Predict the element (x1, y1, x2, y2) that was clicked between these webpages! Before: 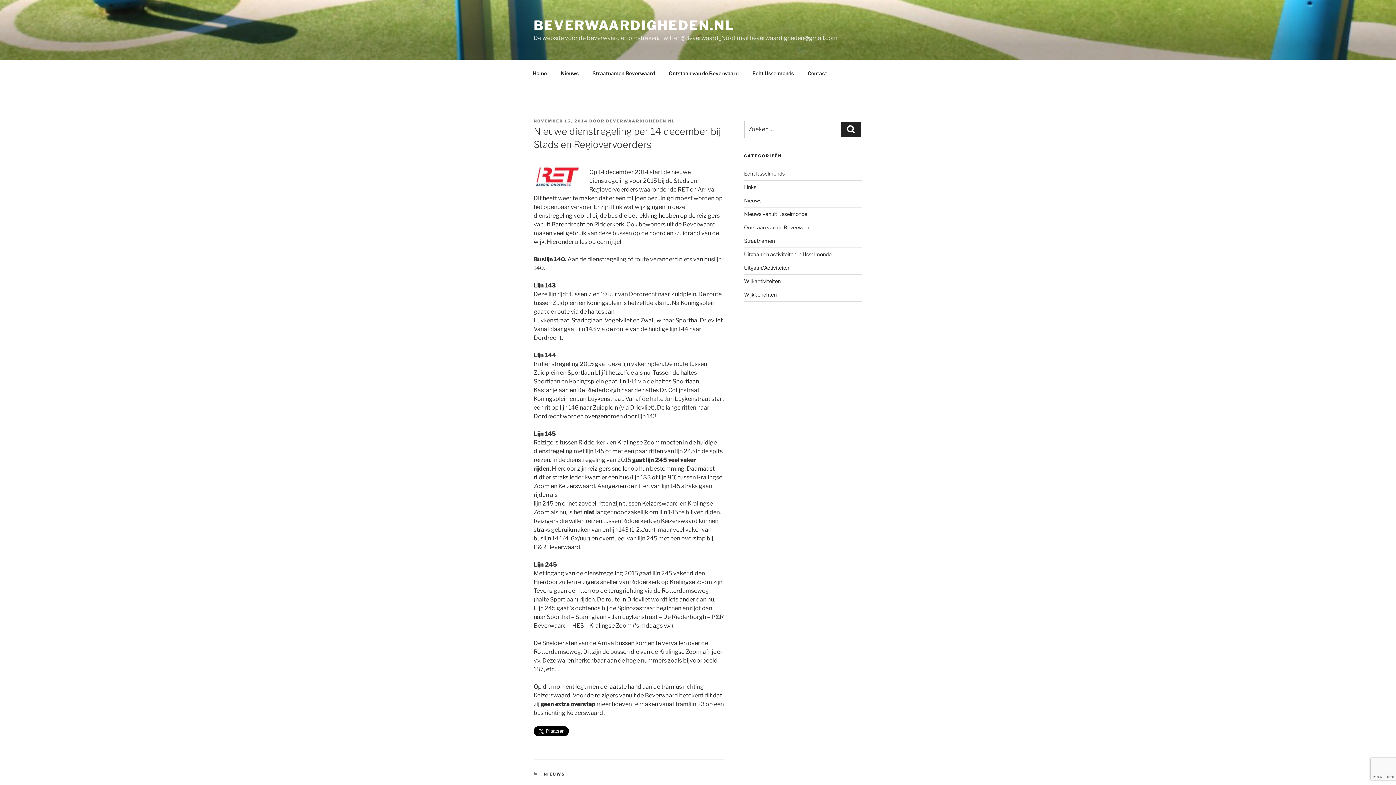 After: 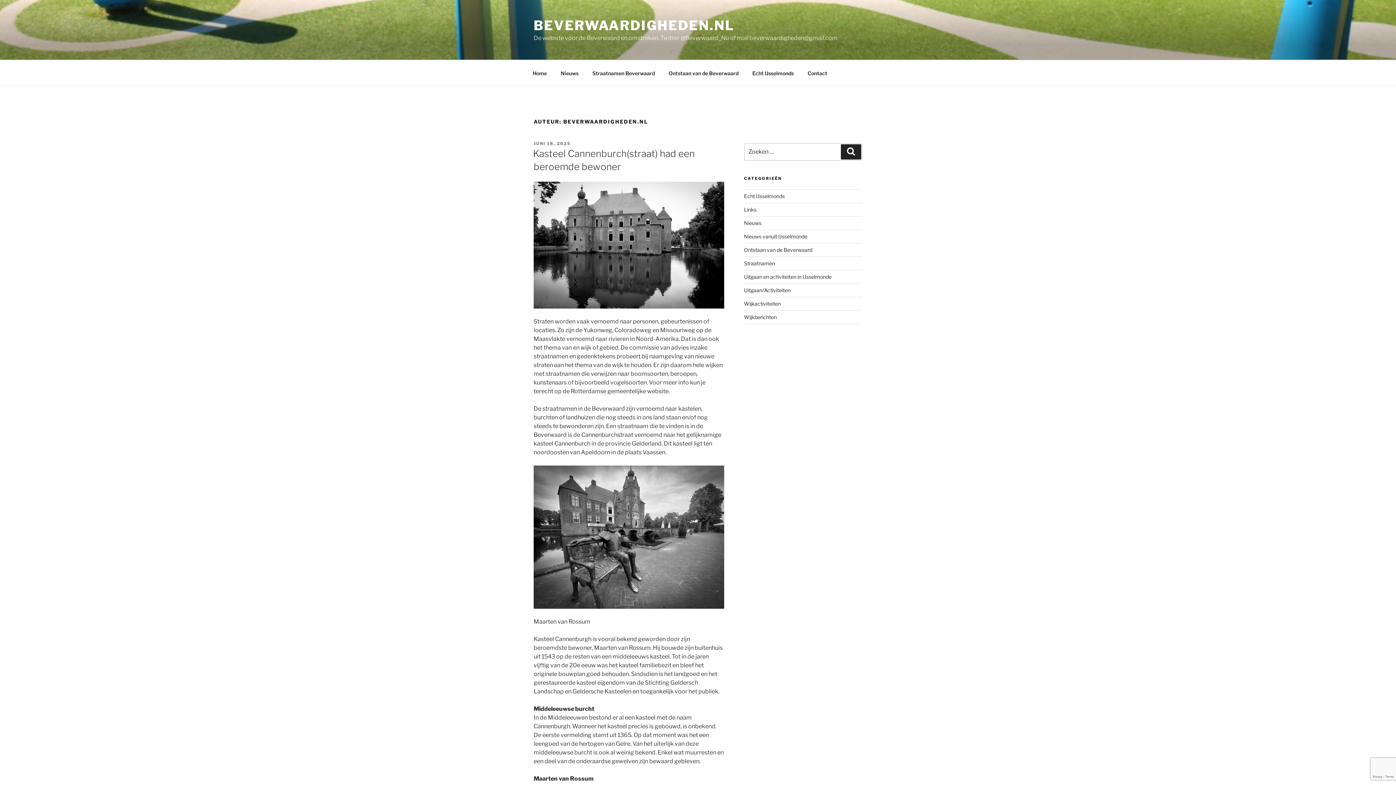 Action: label: BEVERWAARDIGHEDEN.NL bbox: (606, 118, 675, 123)